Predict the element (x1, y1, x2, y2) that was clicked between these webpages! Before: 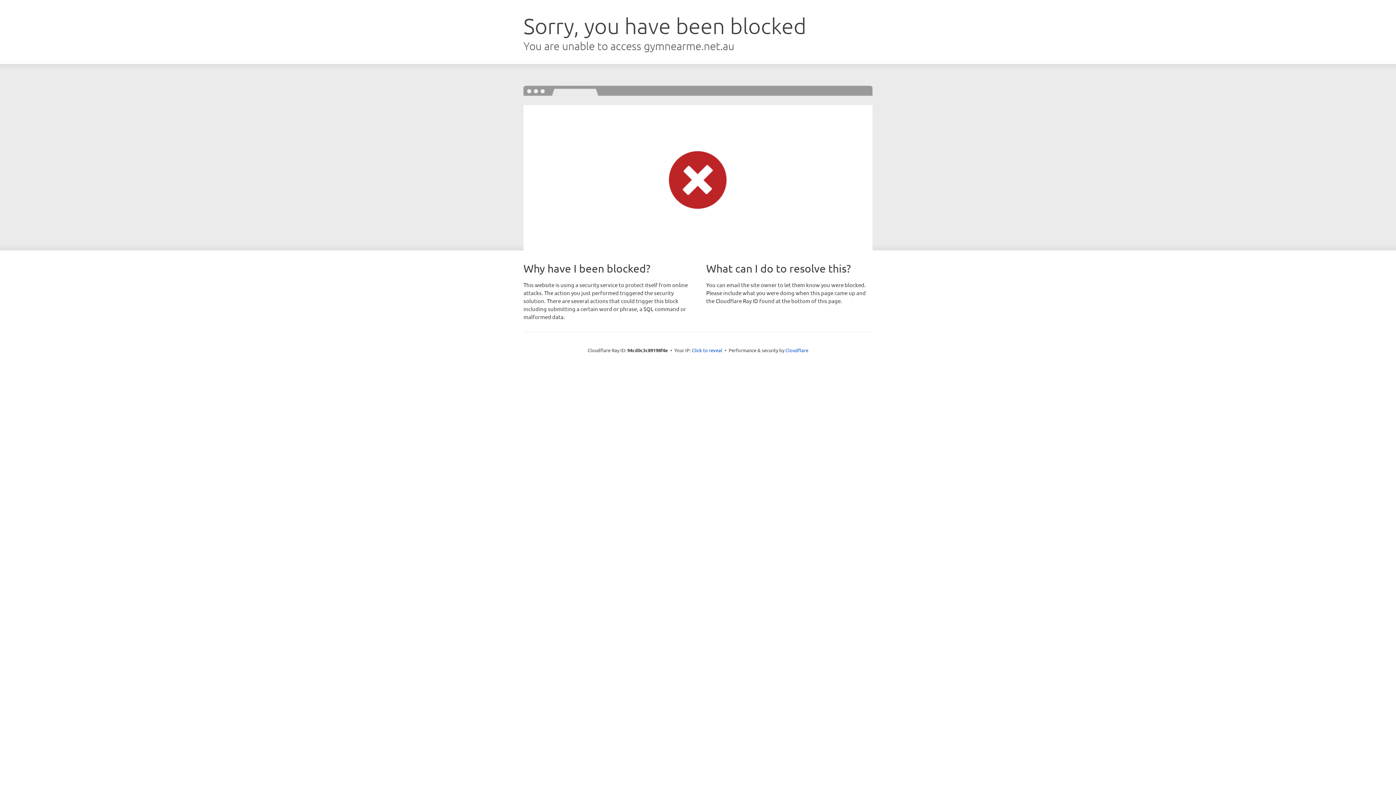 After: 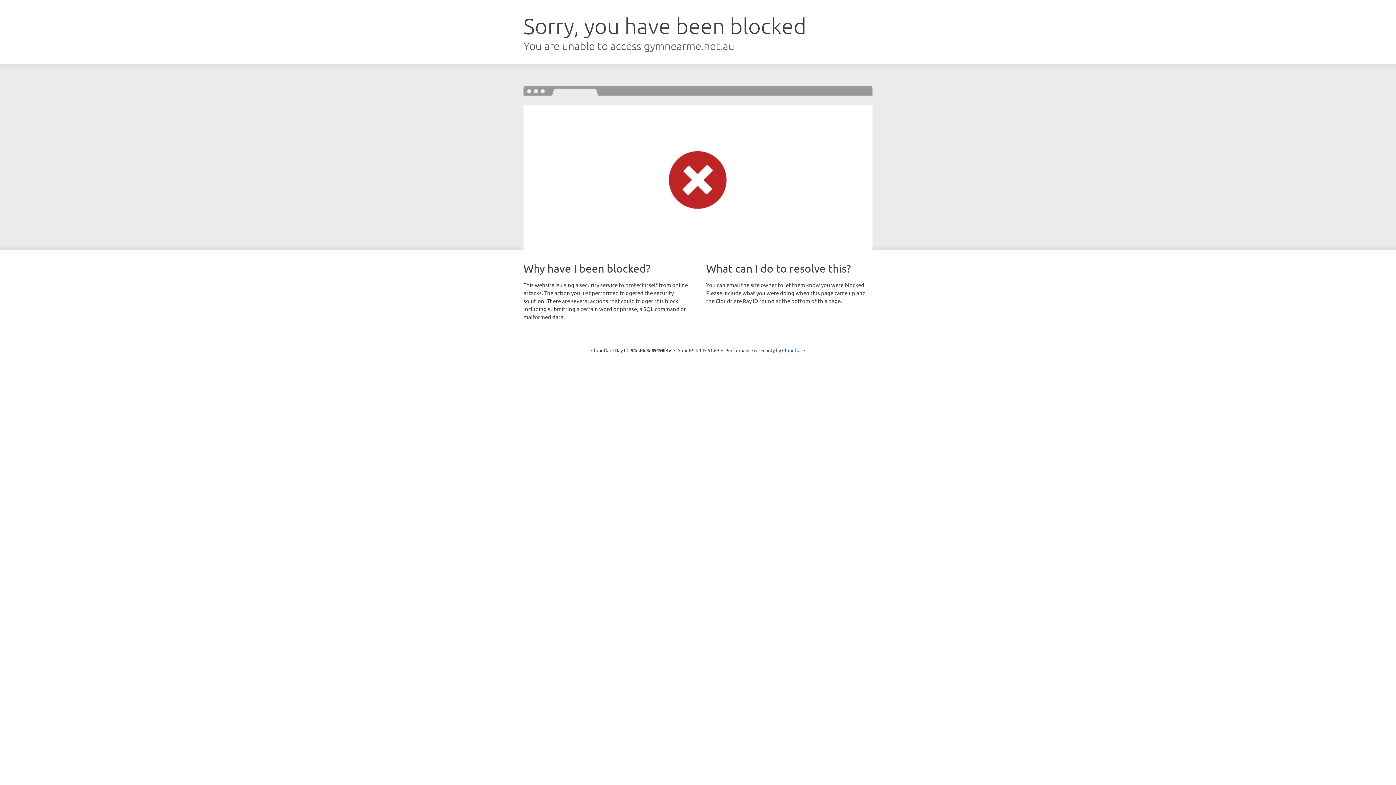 Action: bbox: (692, 346, 722, 353) label: Click to reveal